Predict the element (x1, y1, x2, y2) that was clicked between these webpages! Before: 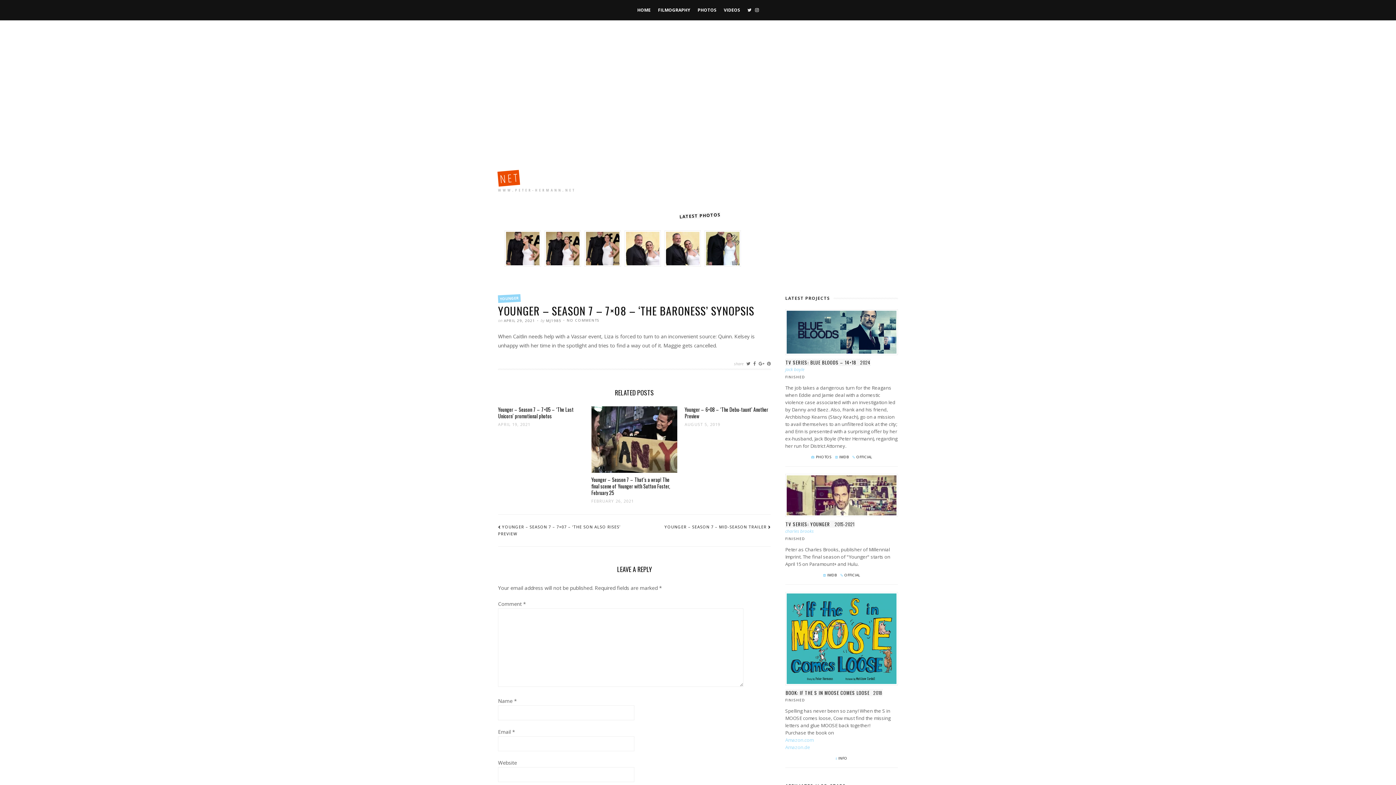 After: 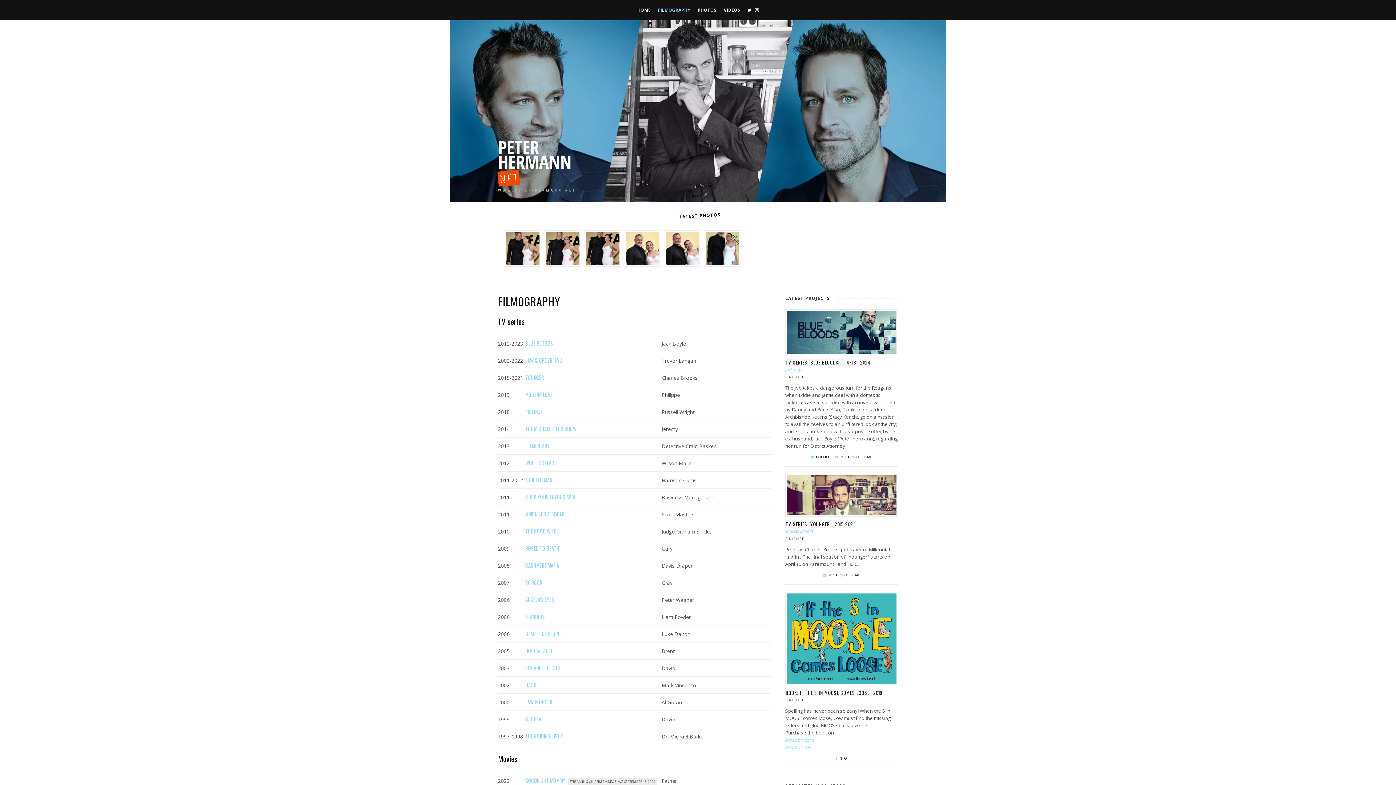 Action: bbox: (654, 0, 694, 20) label: FILMOGRAPHY